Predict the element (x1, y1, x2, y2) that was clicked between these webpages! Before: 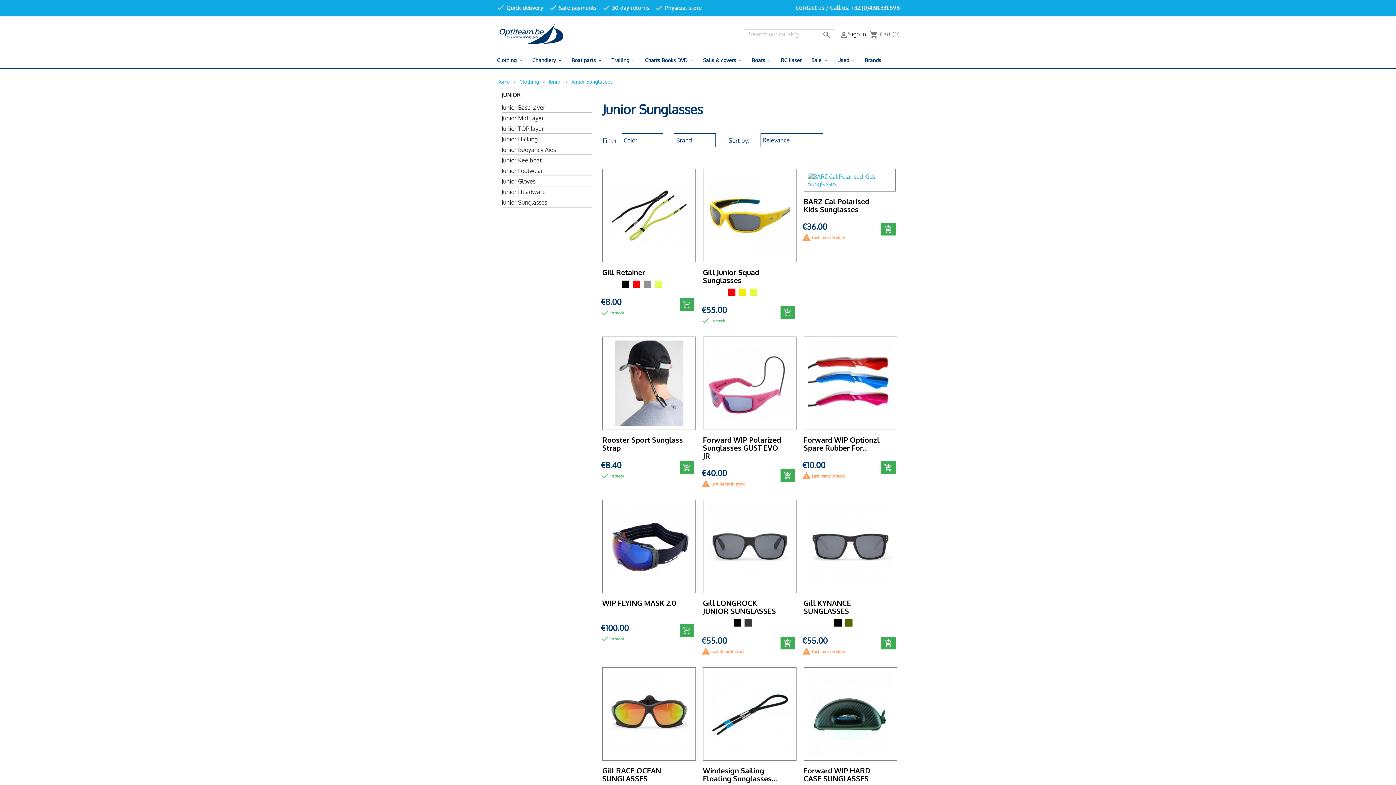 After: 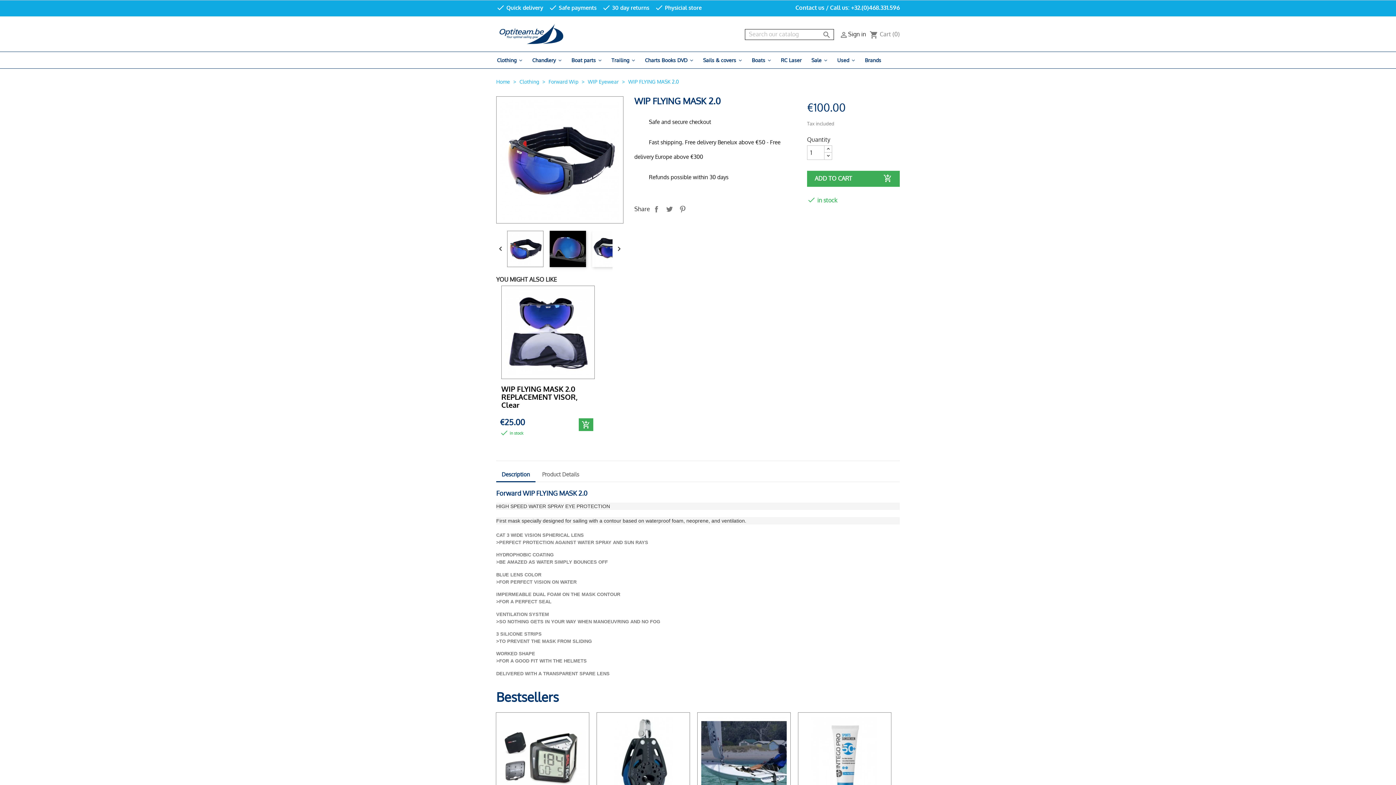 Action: label: WIP FLYING MASK 2.0 bbox: (602, 598, 676, 608)